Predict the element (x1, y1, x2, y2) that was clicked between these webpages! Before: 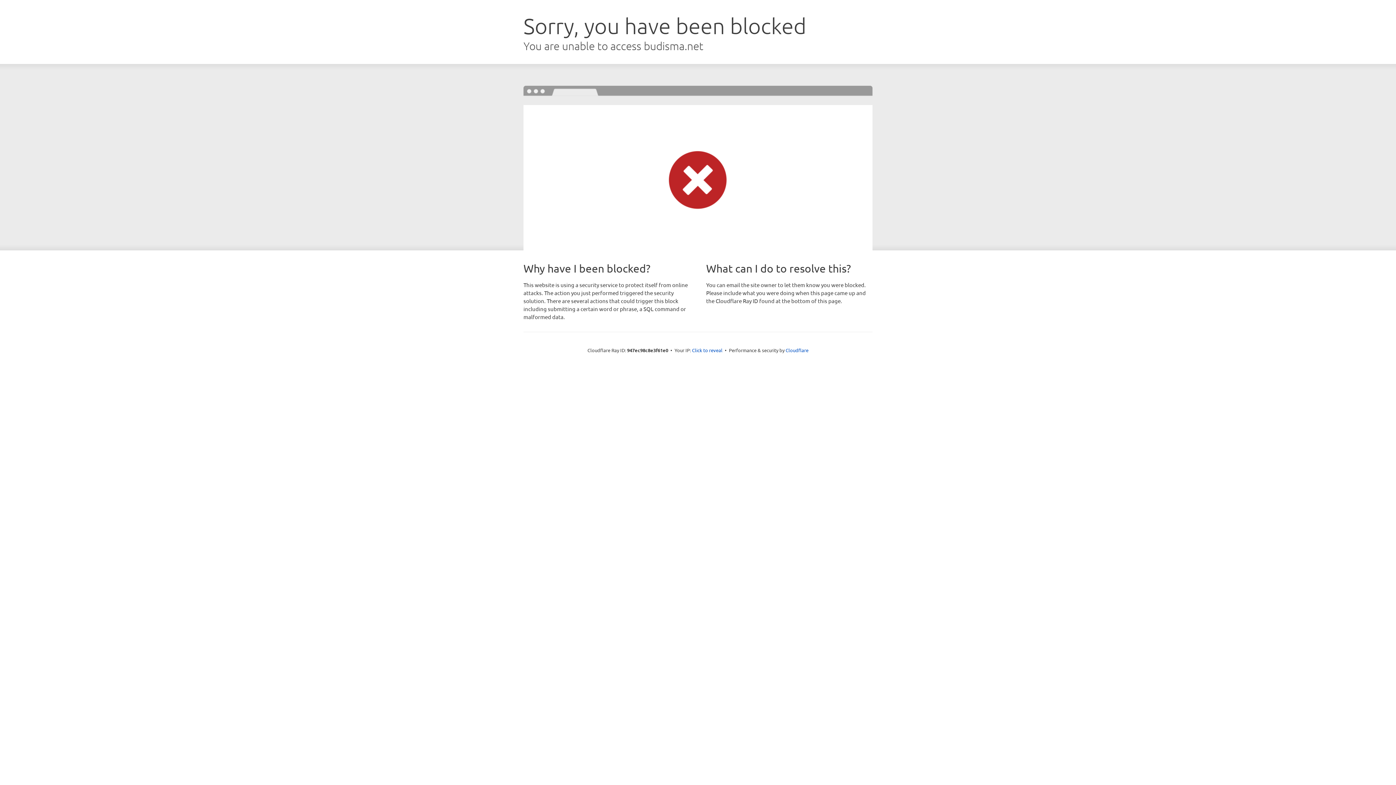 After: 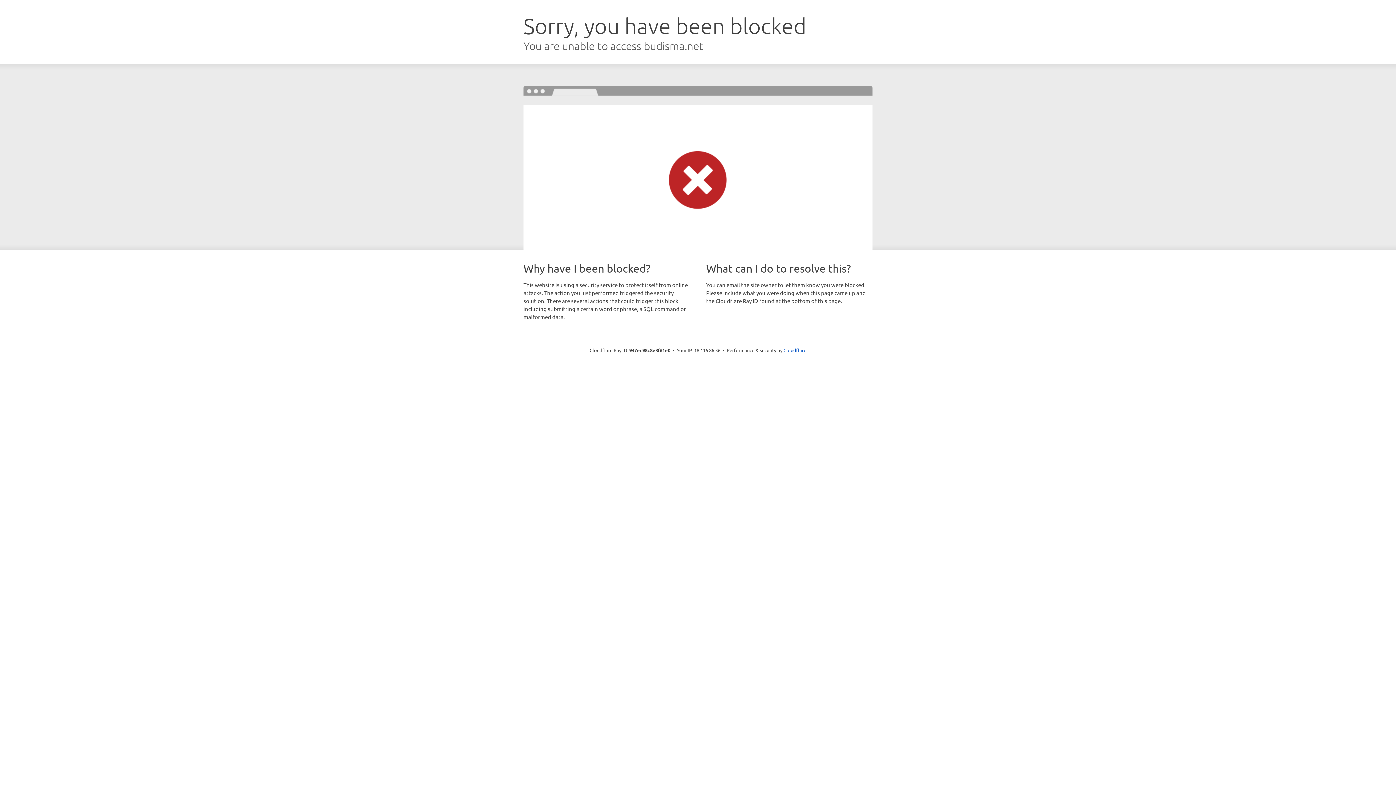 Action: label: Click to reveal bbox: (692, 346, 722, 353)